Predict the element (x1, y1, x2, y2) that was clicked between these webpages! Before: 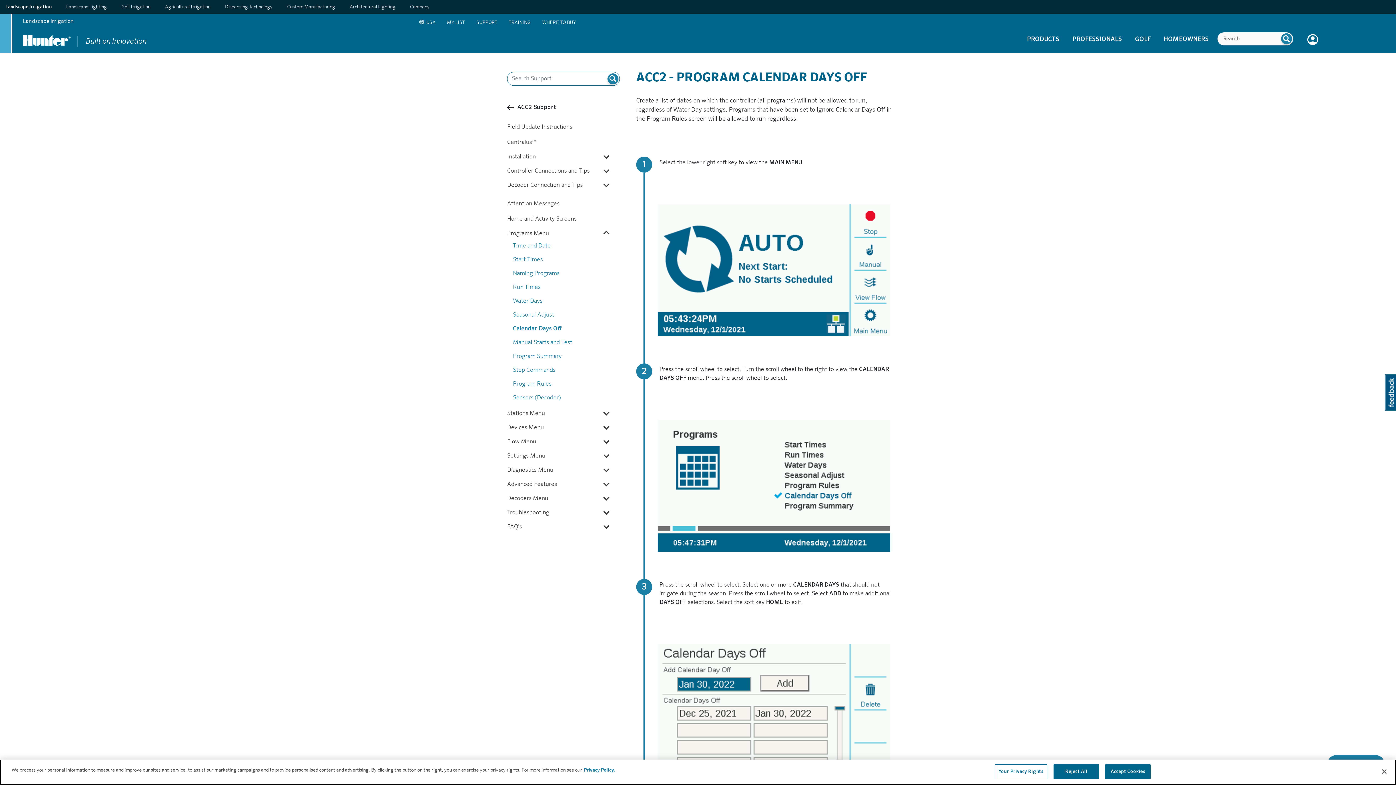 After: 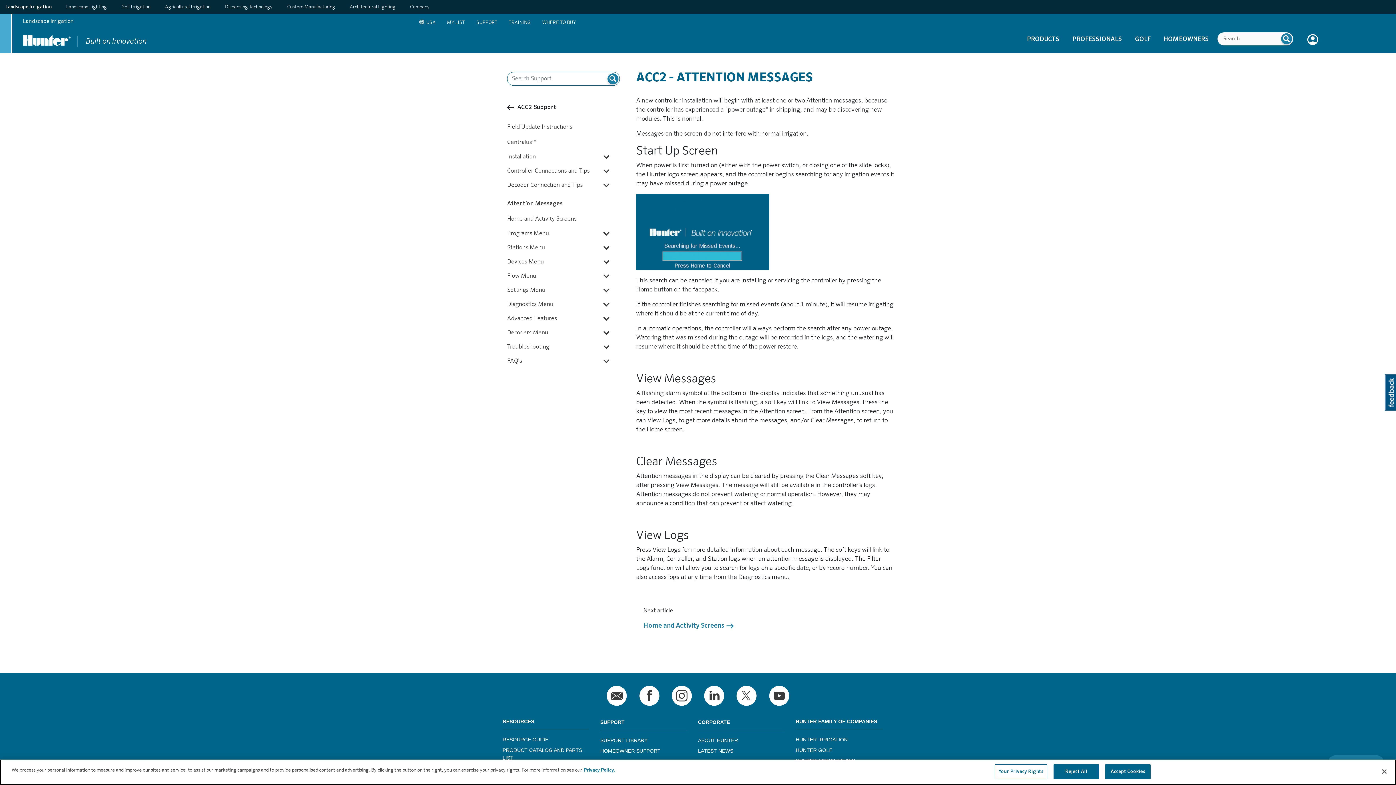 Action: label: Attention Messages bbox: (507, 198, 620, 209)